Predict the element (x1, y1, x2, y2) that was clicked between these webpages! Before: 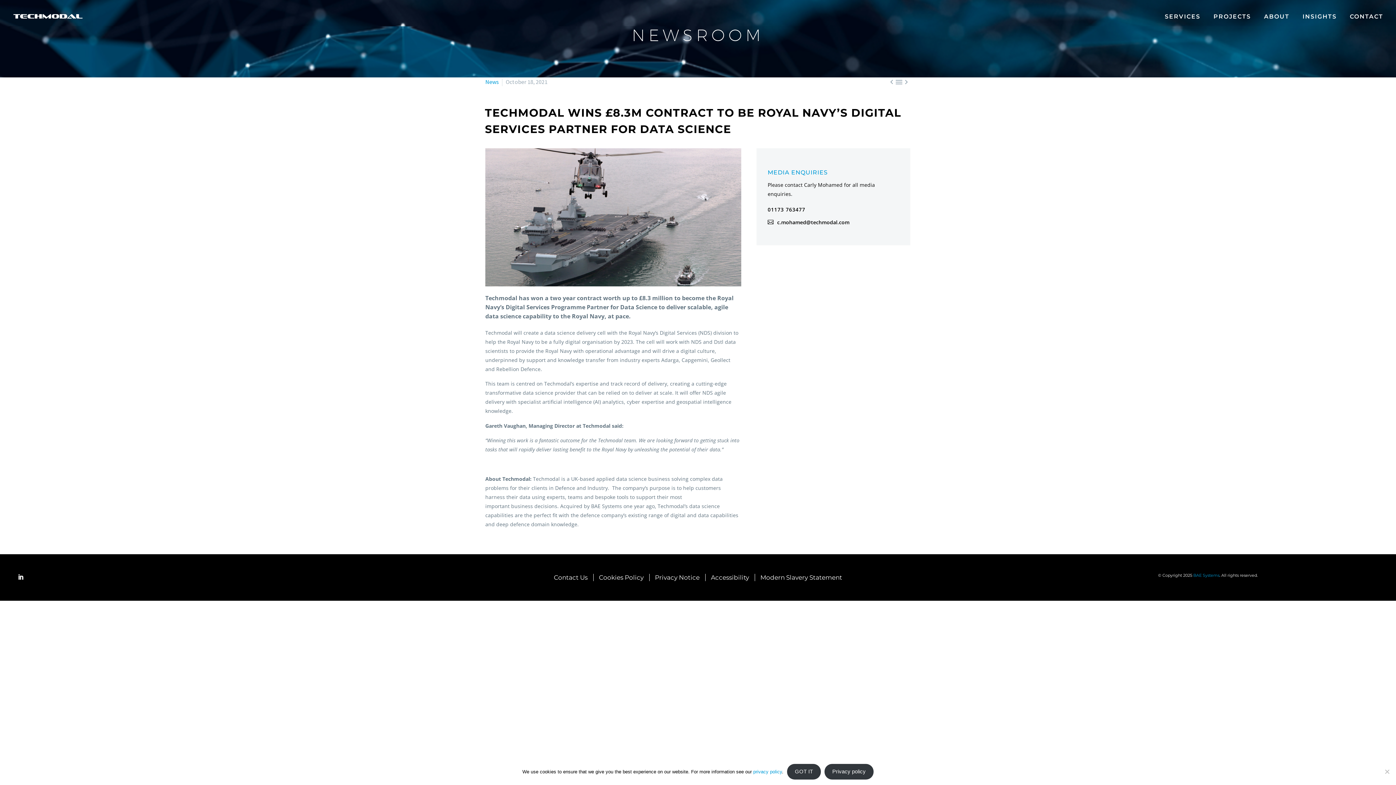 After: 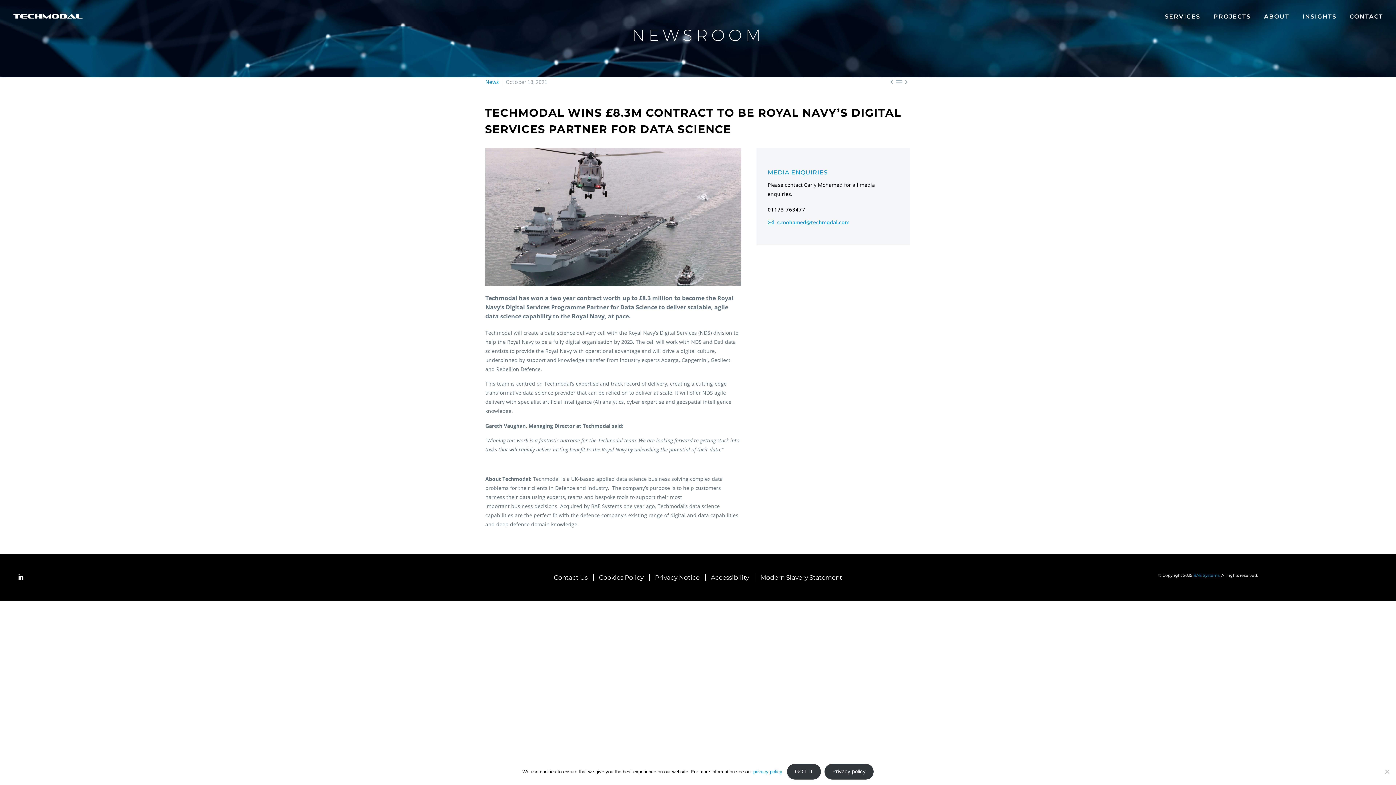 Action: bbox: (767, 219, 849, 225) label: c.mohamed@techmodal.com